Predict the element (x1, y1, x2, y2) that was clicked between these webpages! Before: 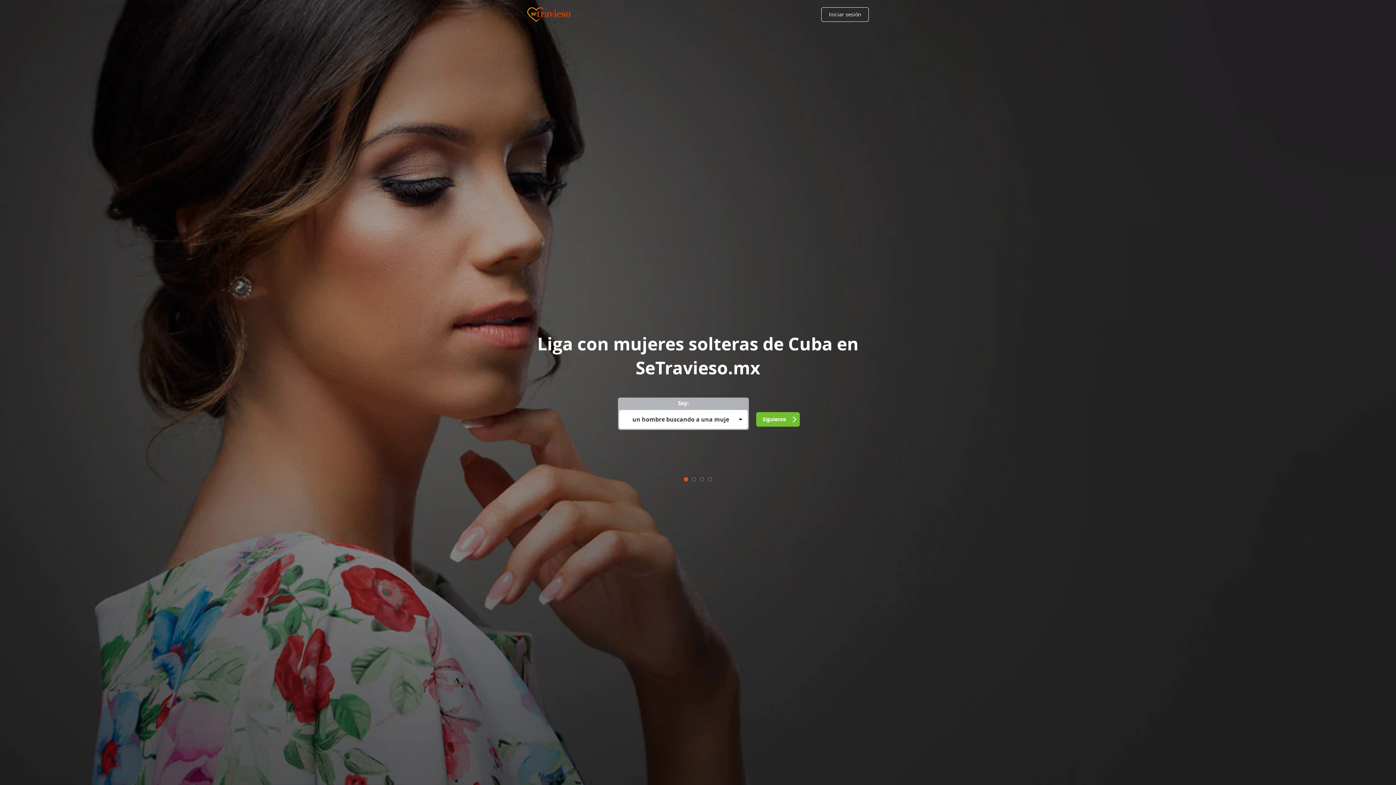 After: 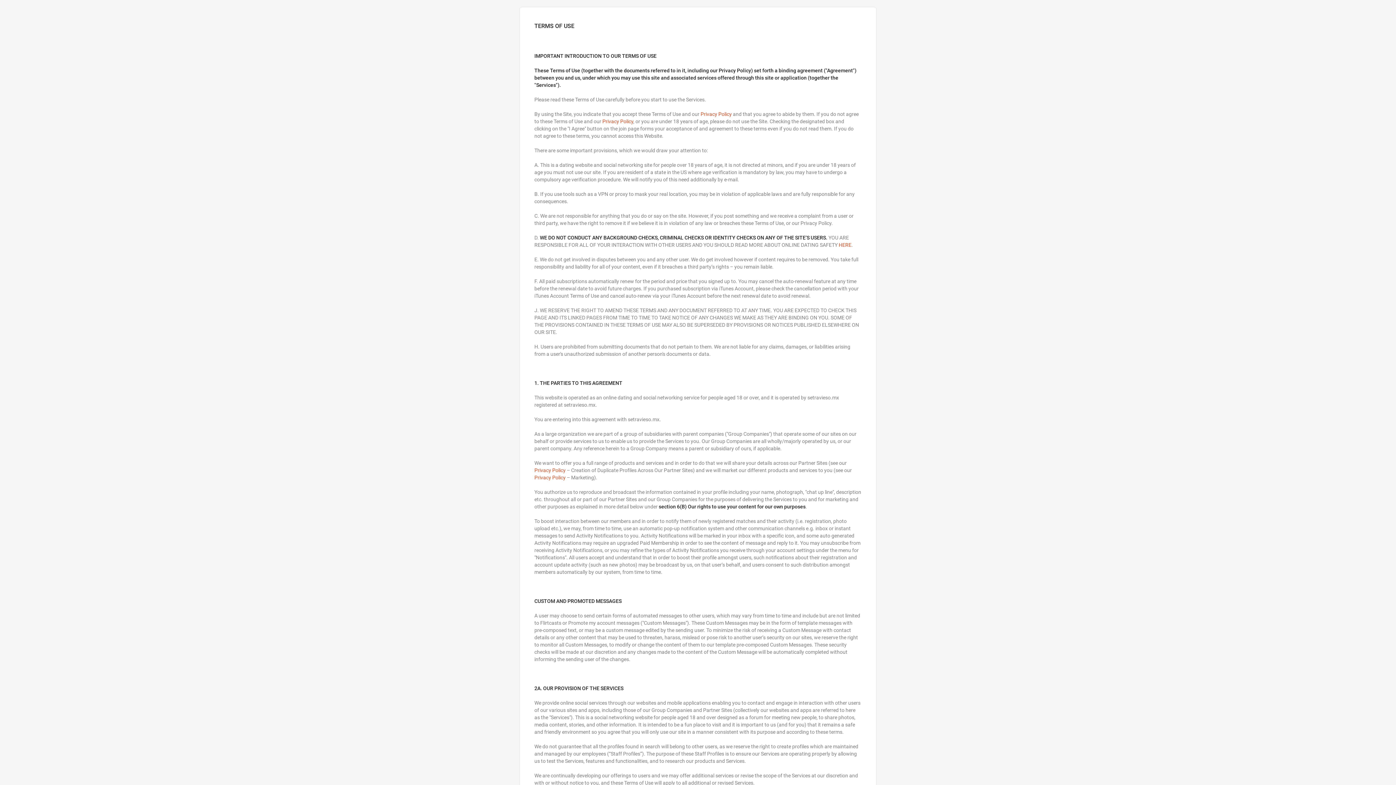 Action: bbox: (698, 455, 732, 460) label: Términos de uso